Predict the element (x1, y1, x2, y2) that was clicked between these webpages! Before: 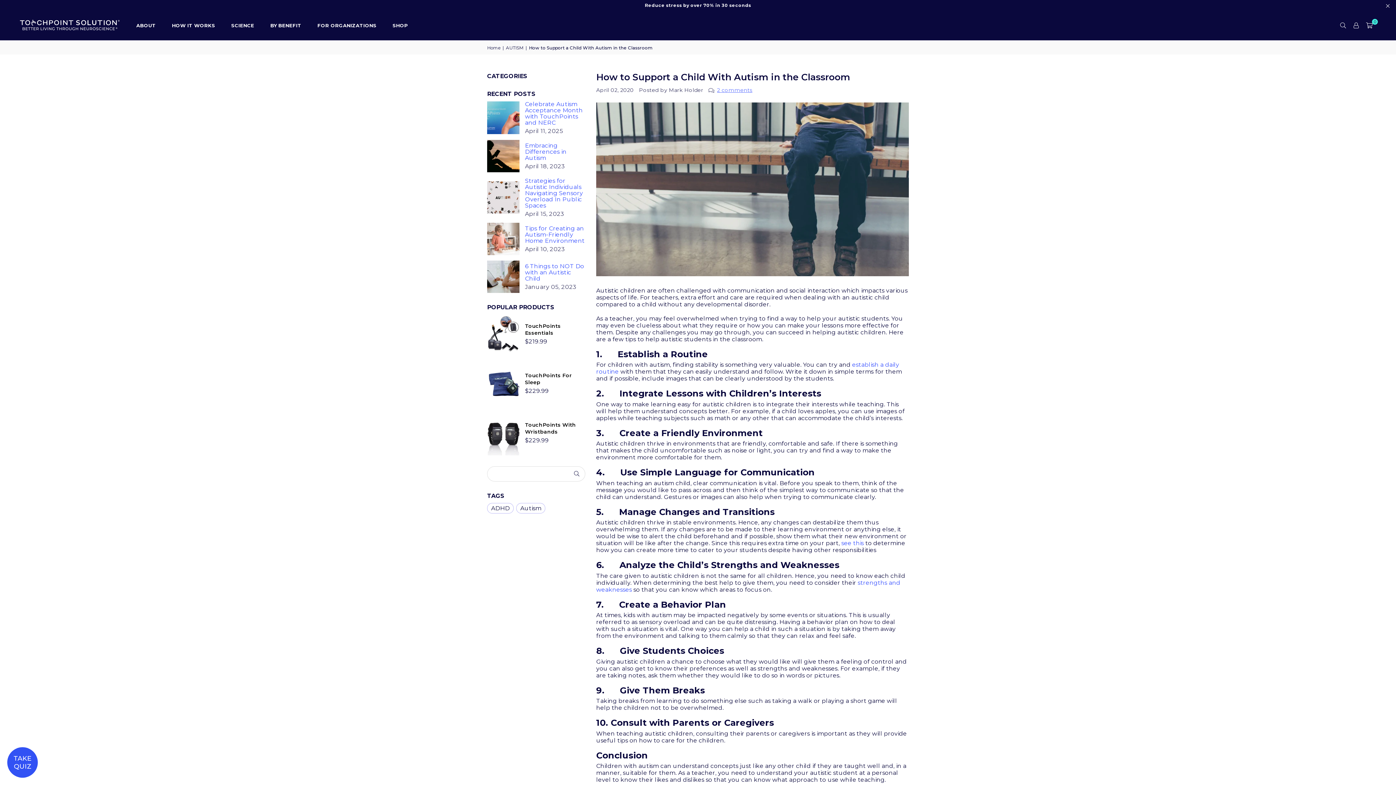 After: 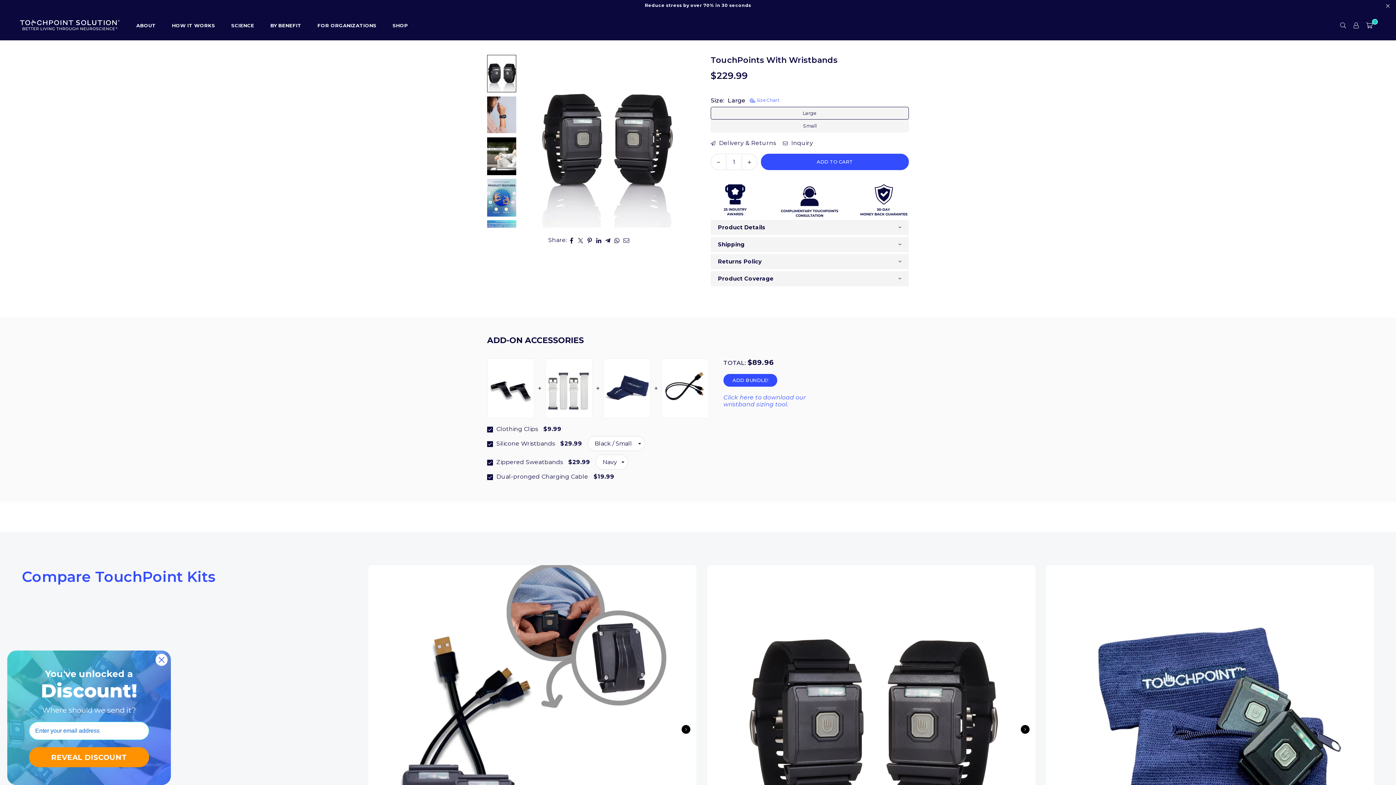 Action: label: TouchPoints With Wristbands bbox: (525, 421, 576, 435)